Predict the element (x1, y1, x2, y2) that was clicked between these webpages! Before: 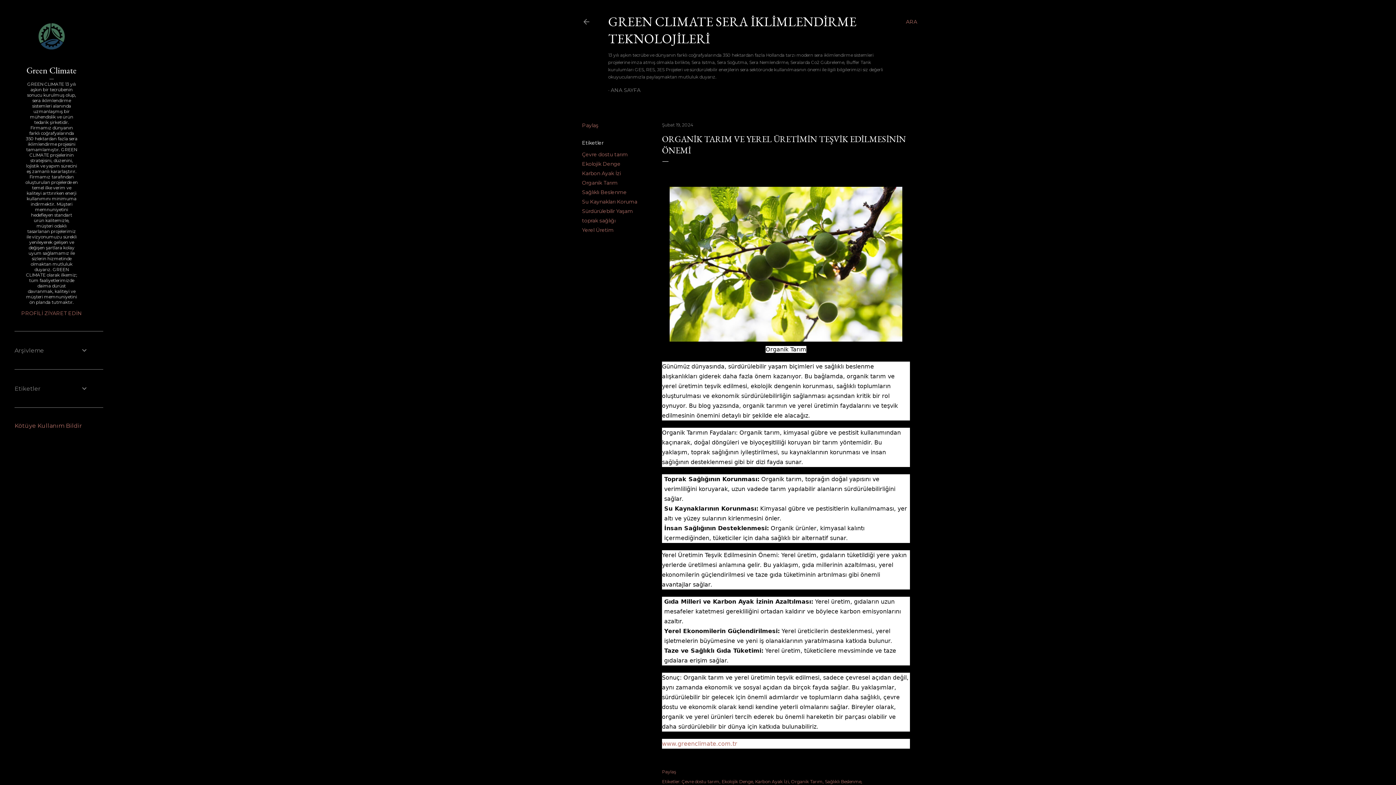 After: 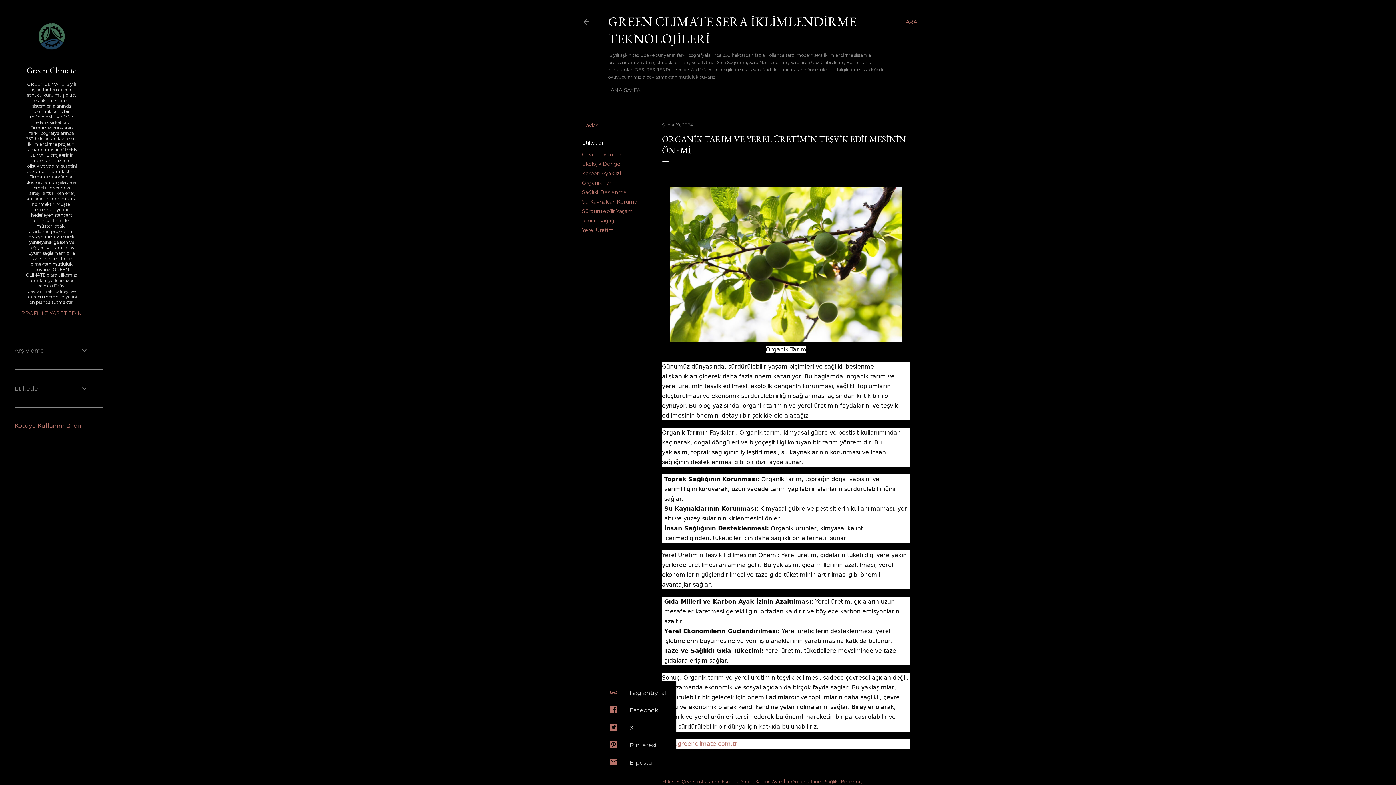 Action: label: Paylaş bbox: (662, 769, 676, 774)